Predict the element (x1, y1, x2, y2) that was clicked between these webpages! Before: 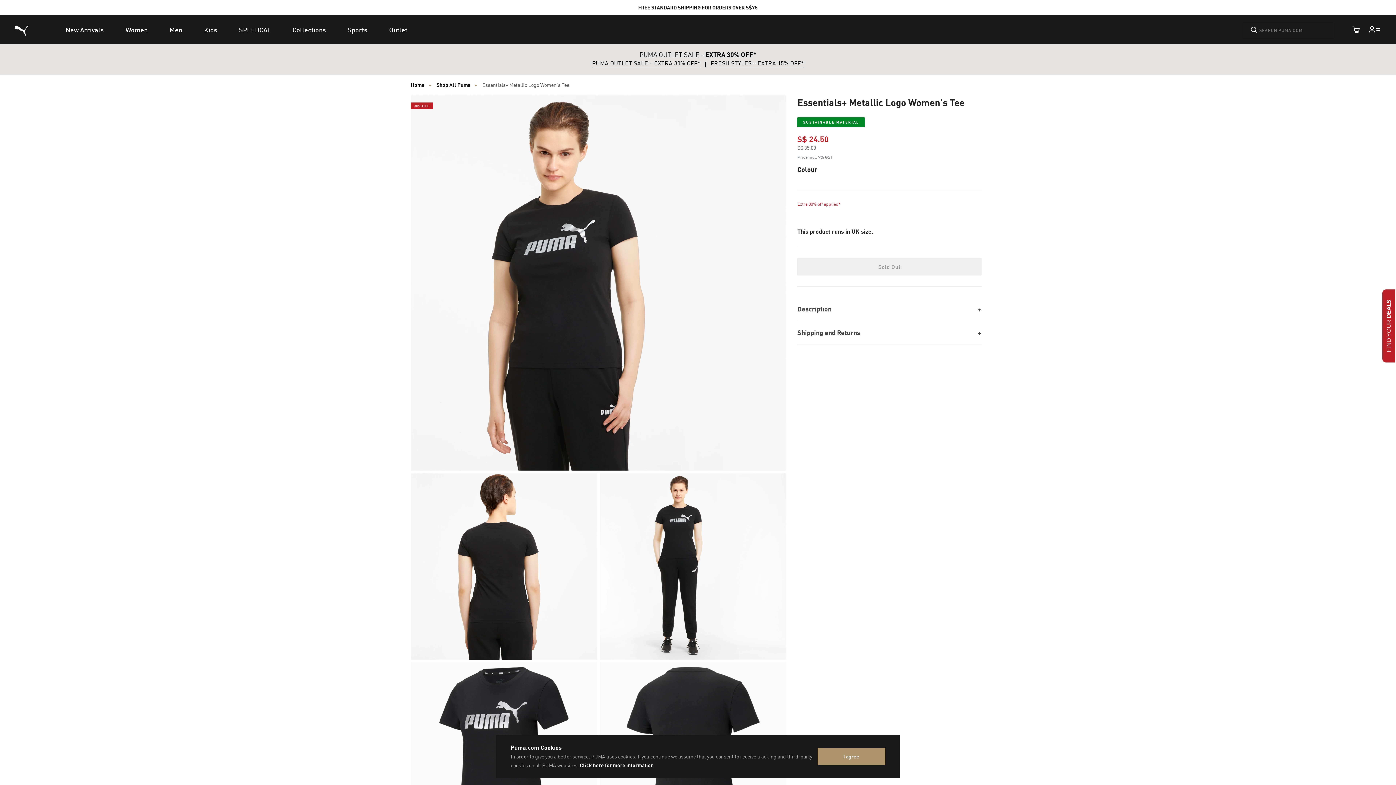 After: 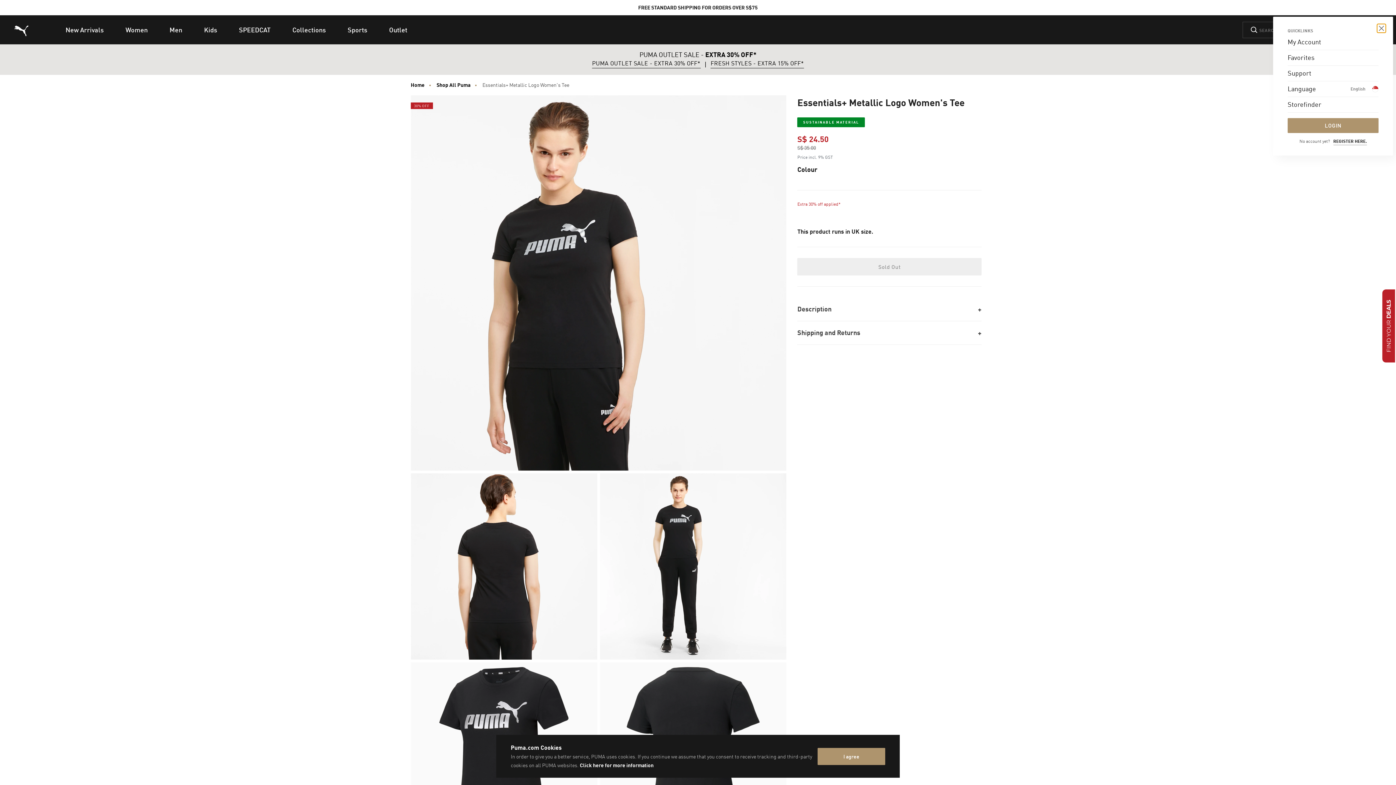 Action: bbox: (1364, 19, 1385, 40)